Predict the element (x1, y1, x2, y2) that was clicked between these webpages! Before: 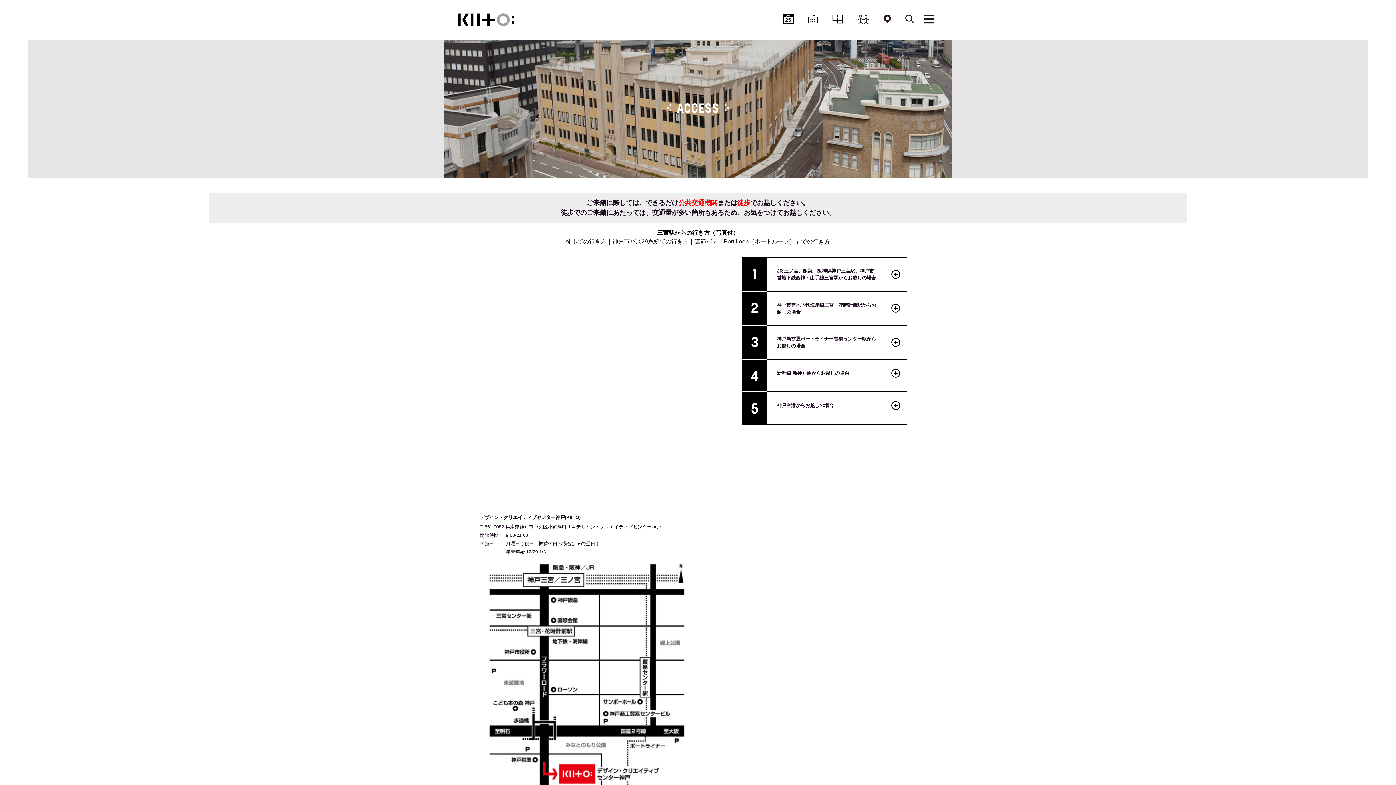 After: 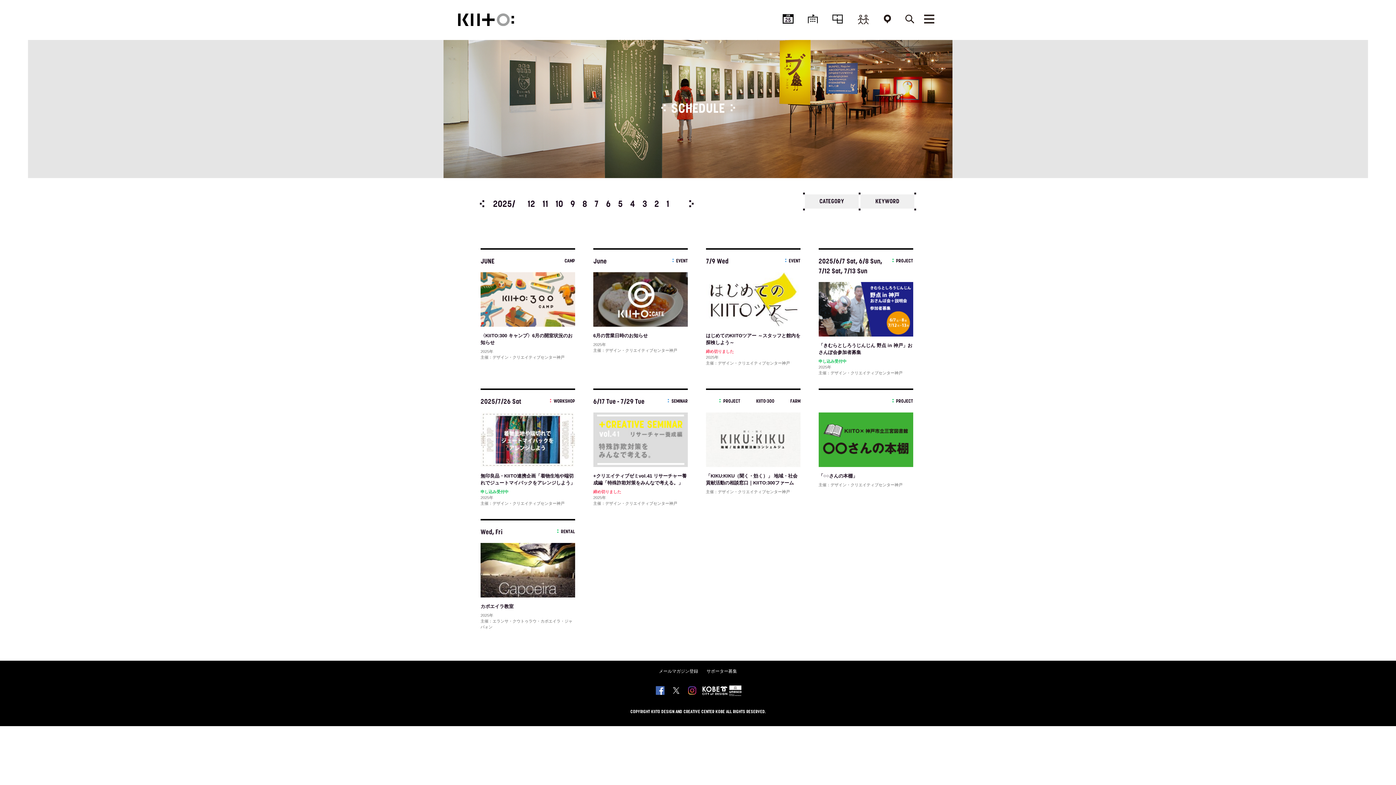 Action: bbox: (778, 13, 797, 30) label: JUN
25